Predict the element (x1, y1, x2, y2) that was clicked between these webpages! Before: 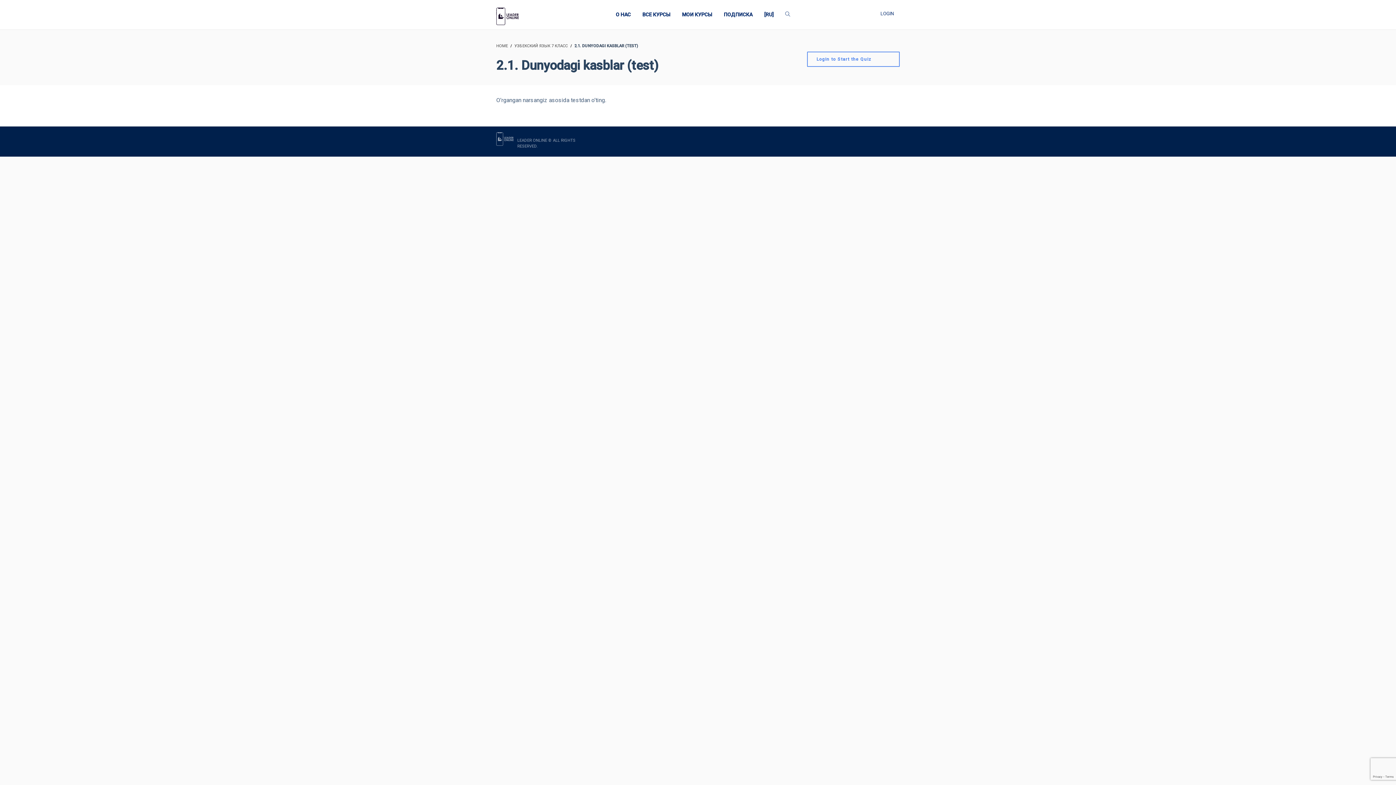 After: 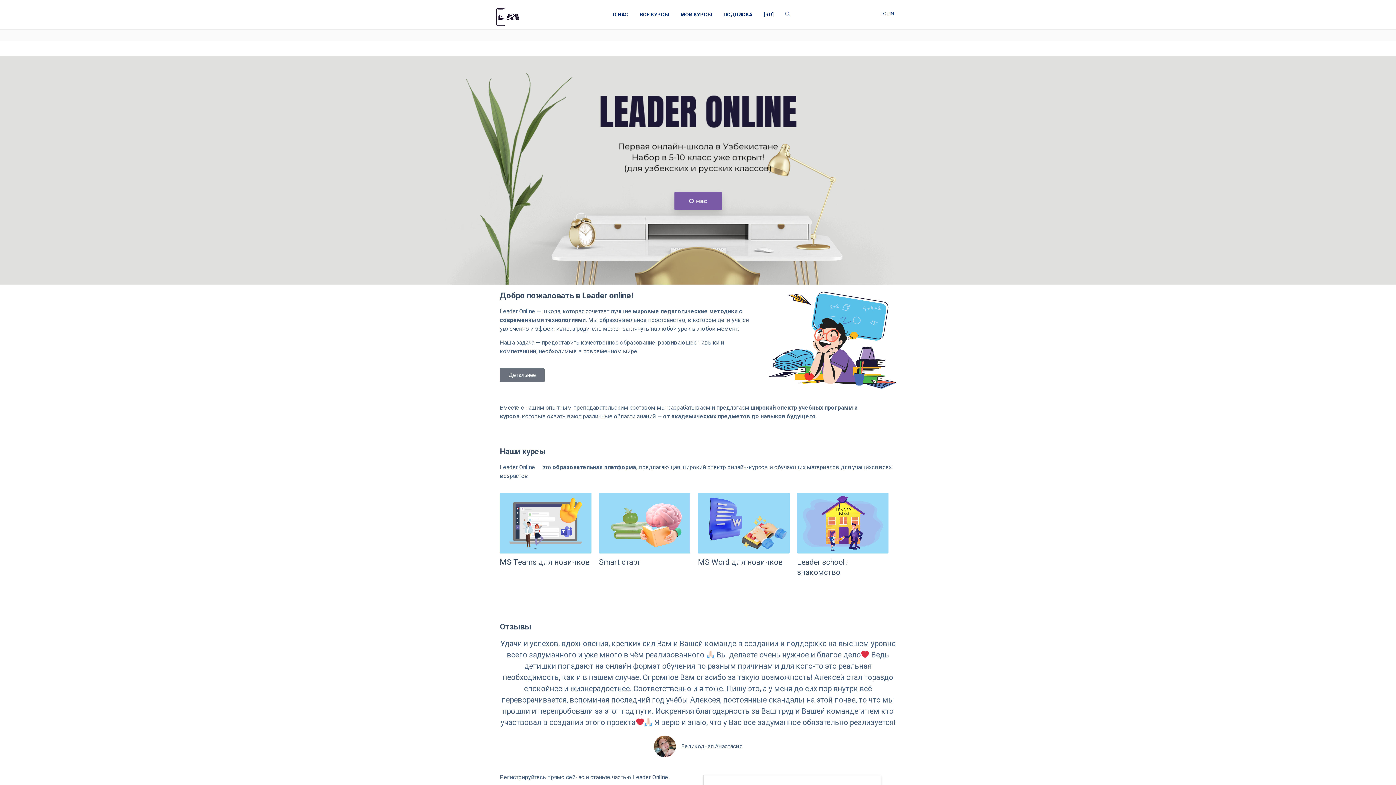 Action: bbox: (496, 11, 519, 20)